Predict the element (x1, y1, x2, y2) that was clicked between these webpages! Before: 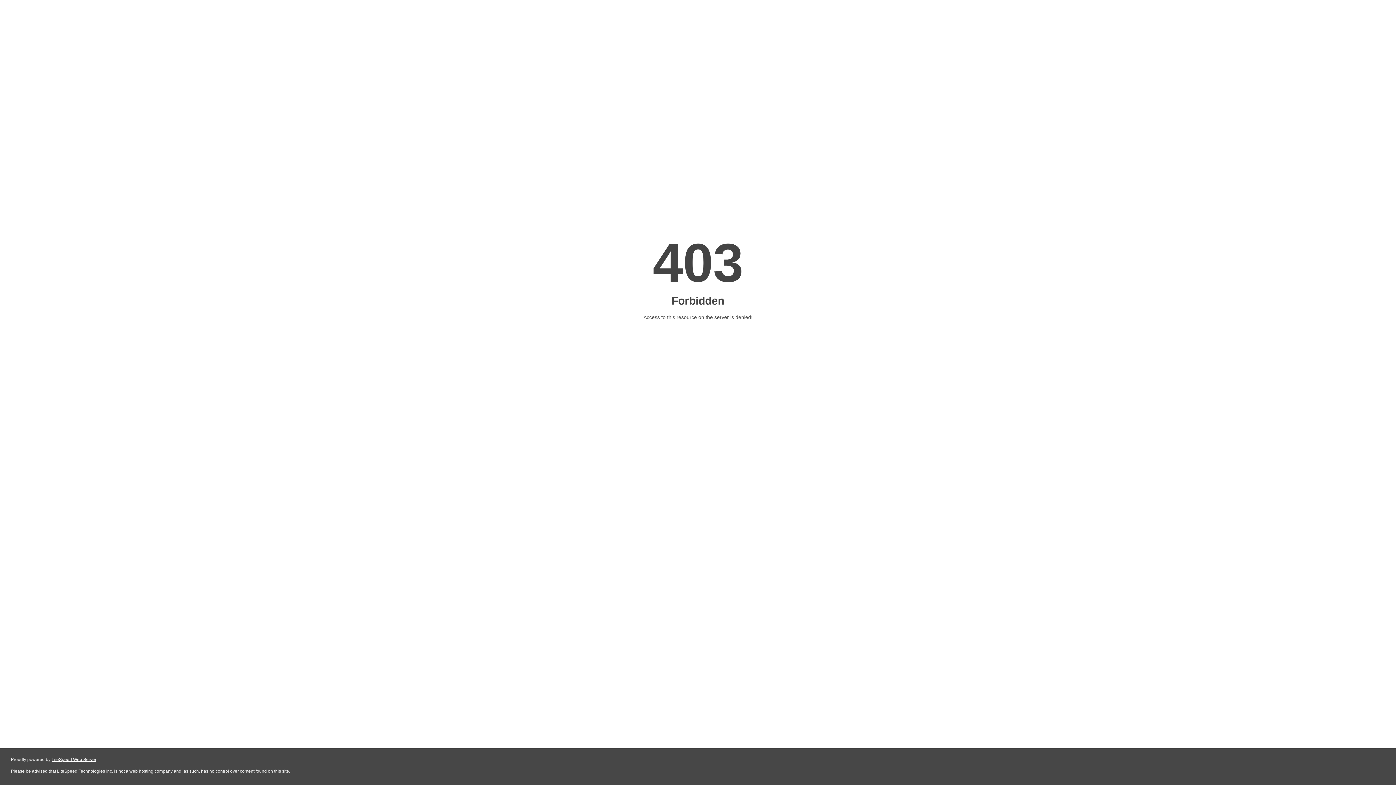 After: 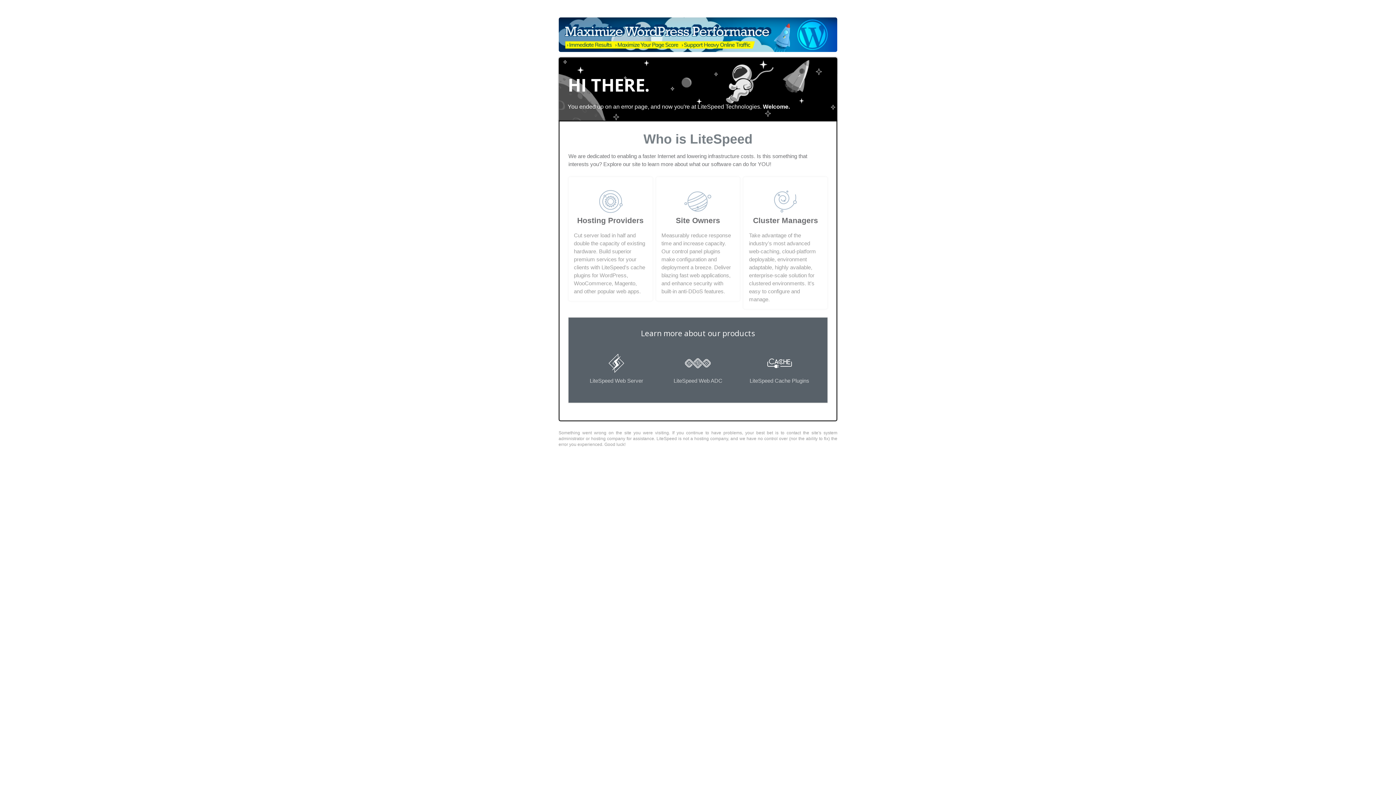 Action: bbox: (51, 757, 96, 762) label: LiteSpeed Web Server